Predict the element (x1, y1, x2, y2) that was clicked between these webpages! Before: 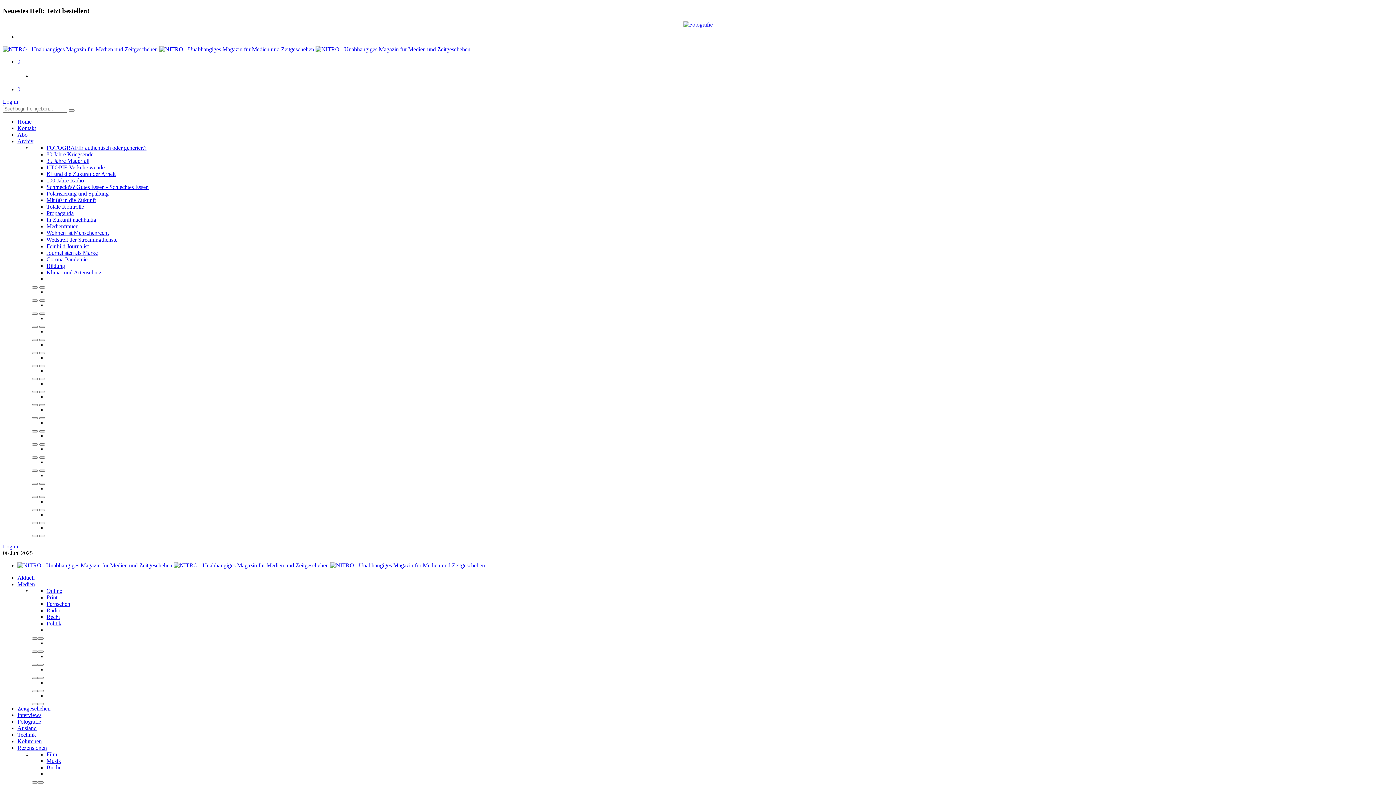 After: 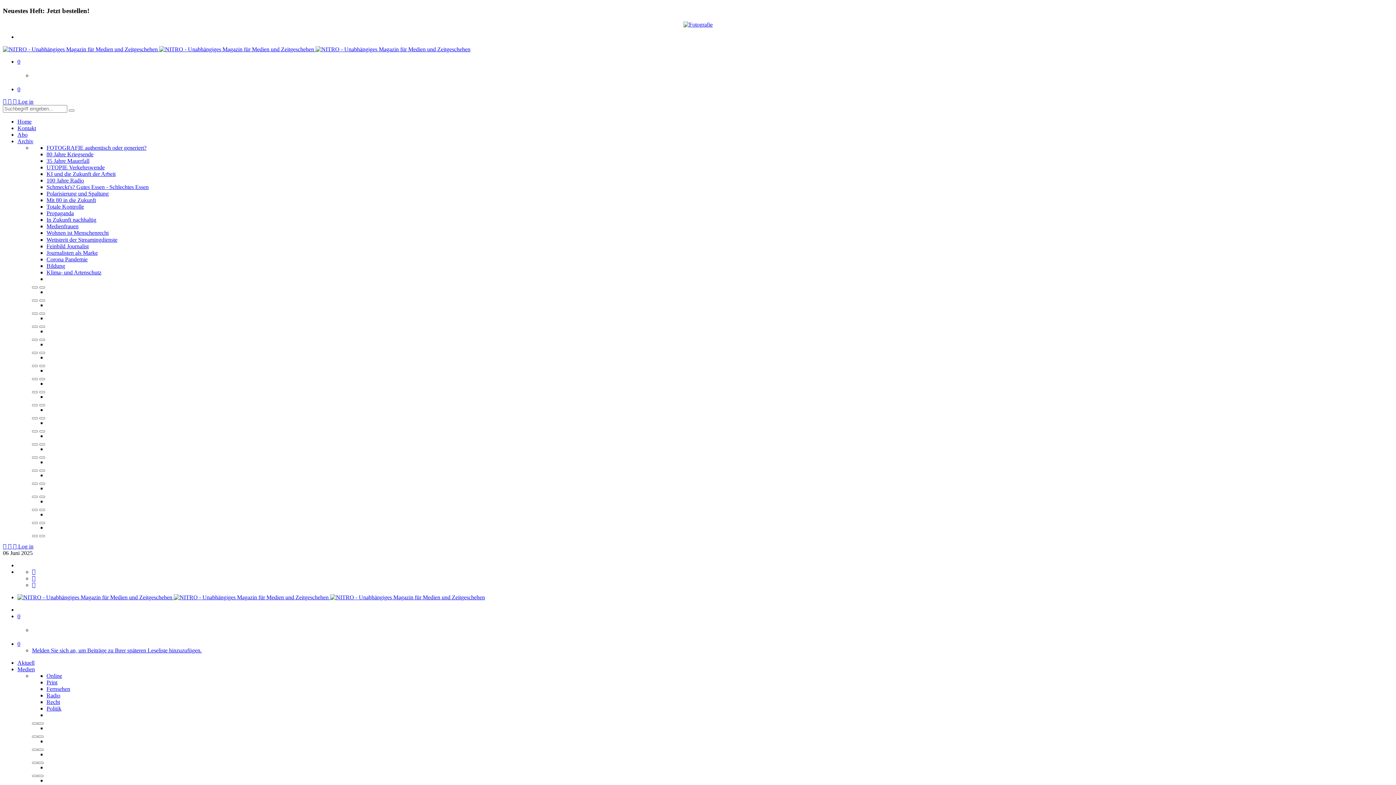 Action: label: In Zukunft nachhaltig bbox: (46, 216, 96, 223)